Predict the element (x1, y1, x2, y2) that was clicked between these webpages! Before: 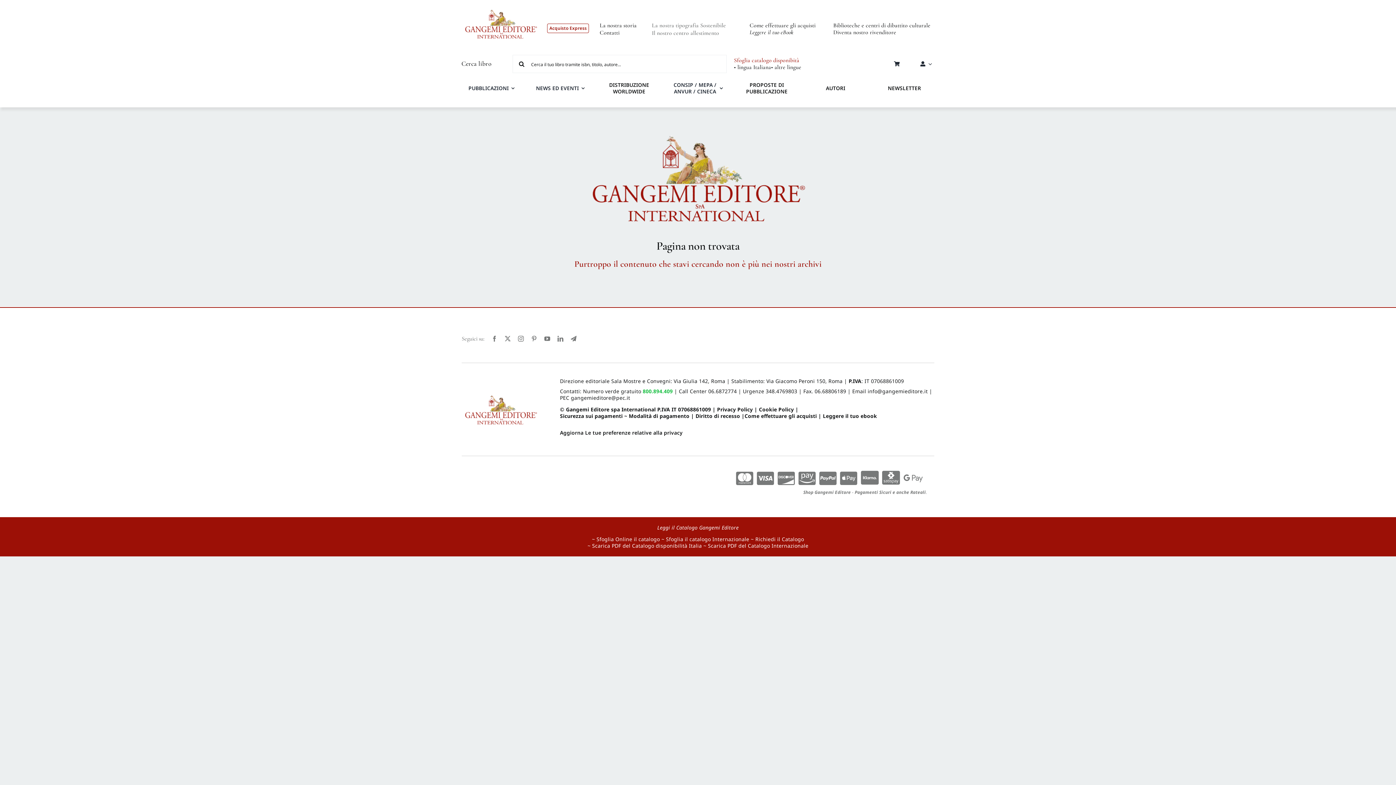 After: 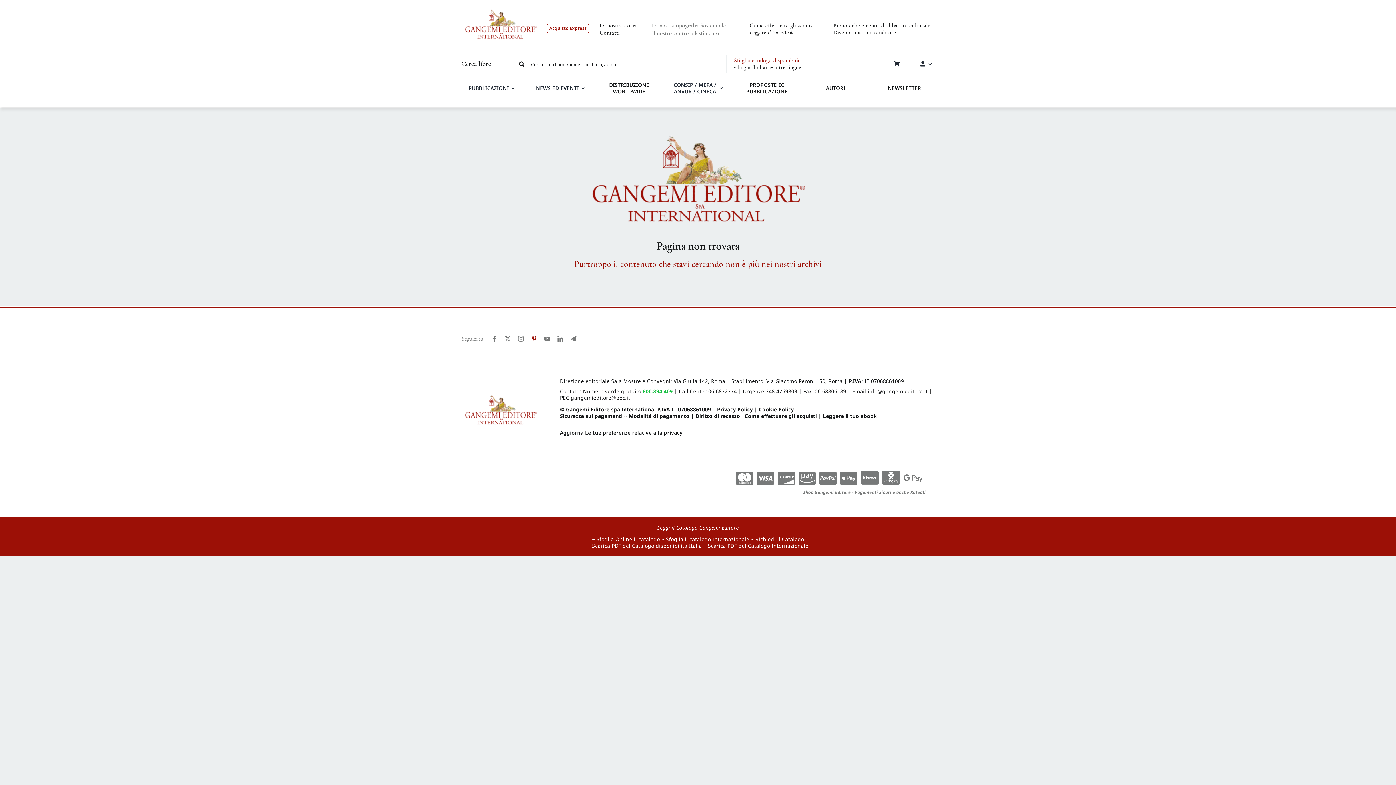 Action: bbox: (531, 336, 537, 341) label: pinterest